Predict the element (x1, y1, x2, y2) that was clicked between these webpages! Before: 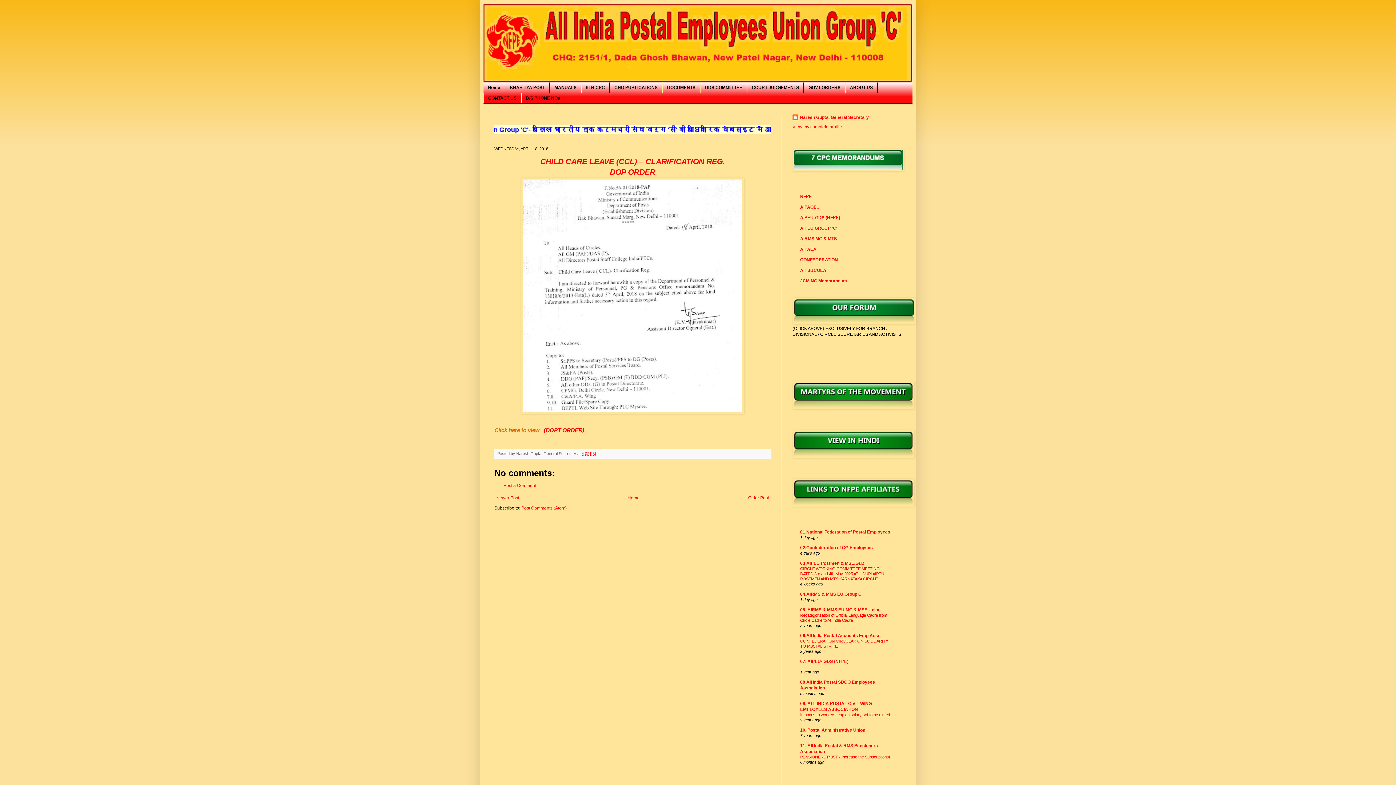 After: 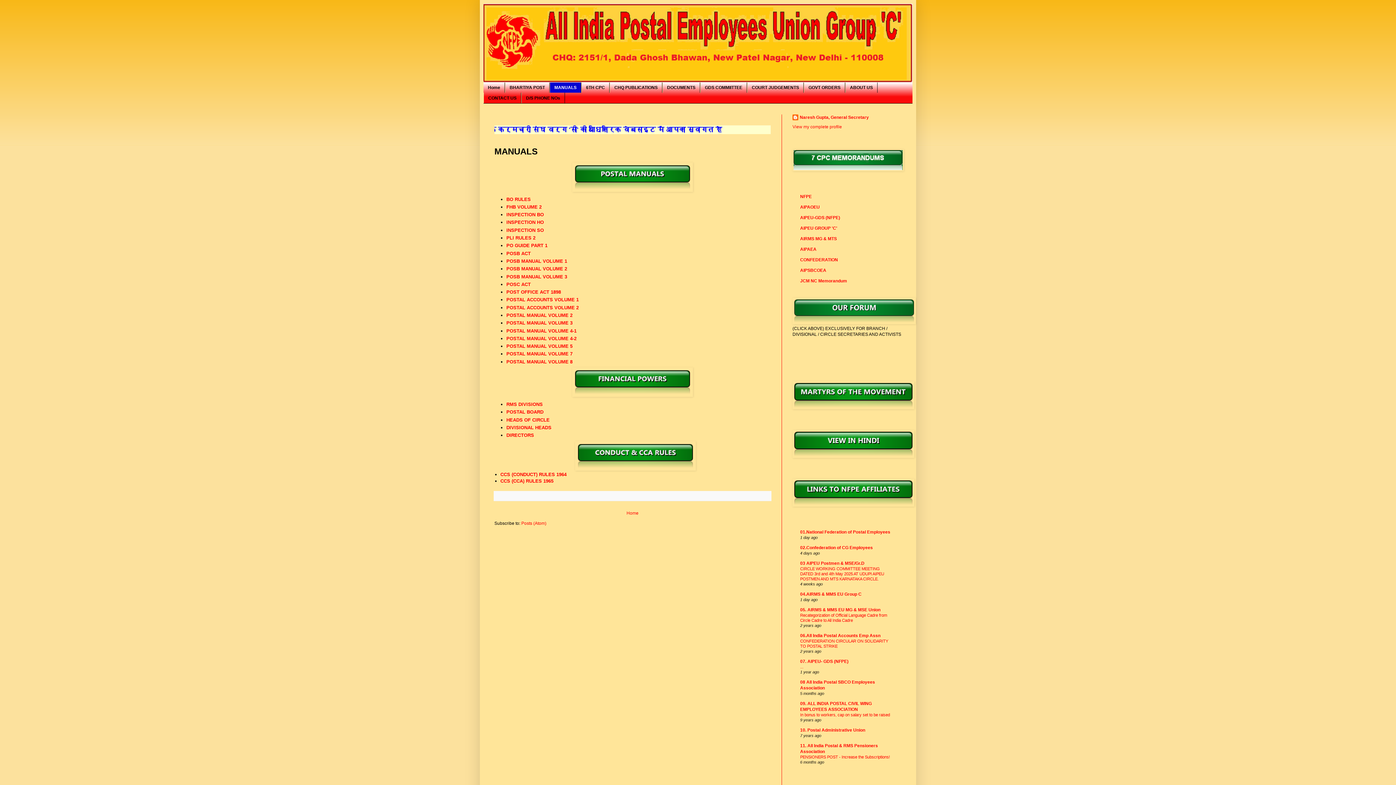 Action: bbox: (549, 82, 581, 92) label: MANUALS